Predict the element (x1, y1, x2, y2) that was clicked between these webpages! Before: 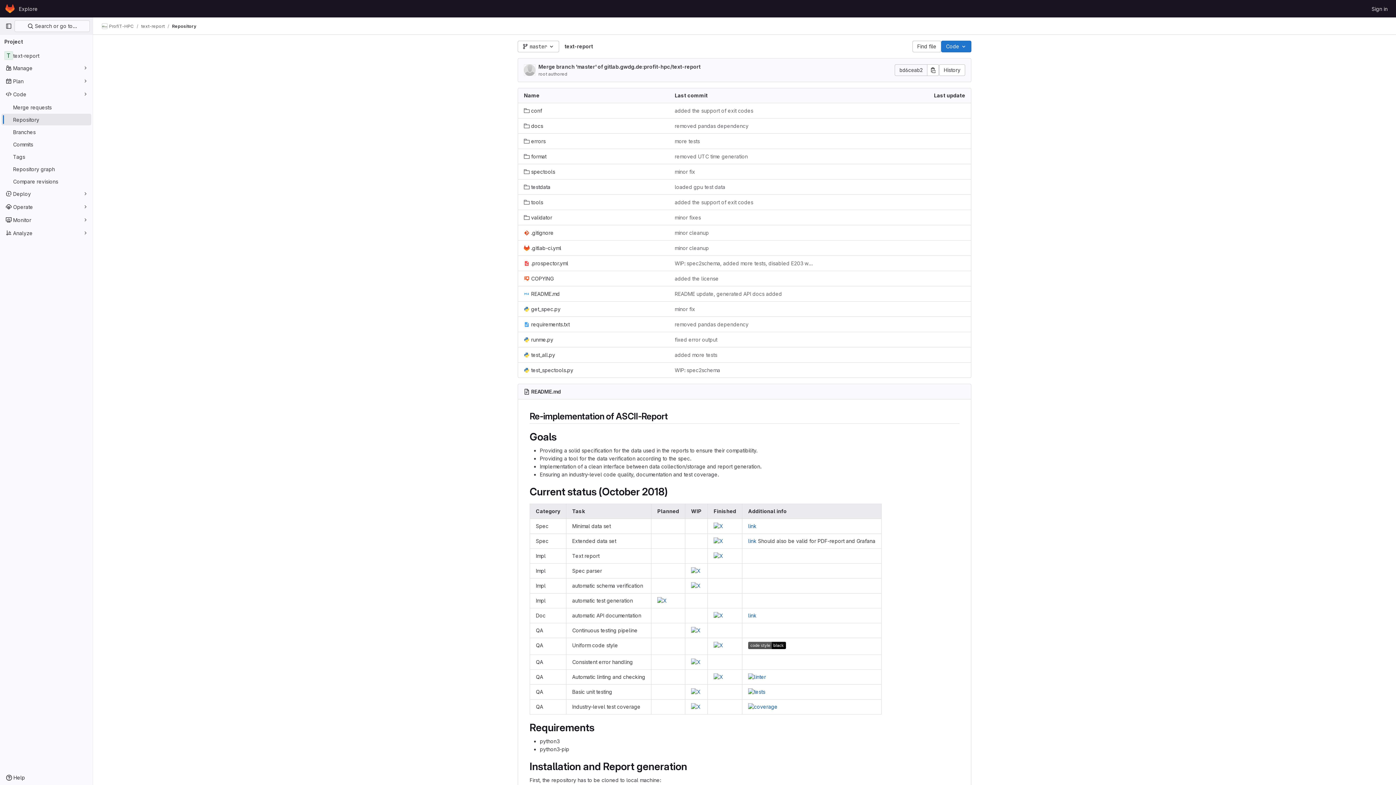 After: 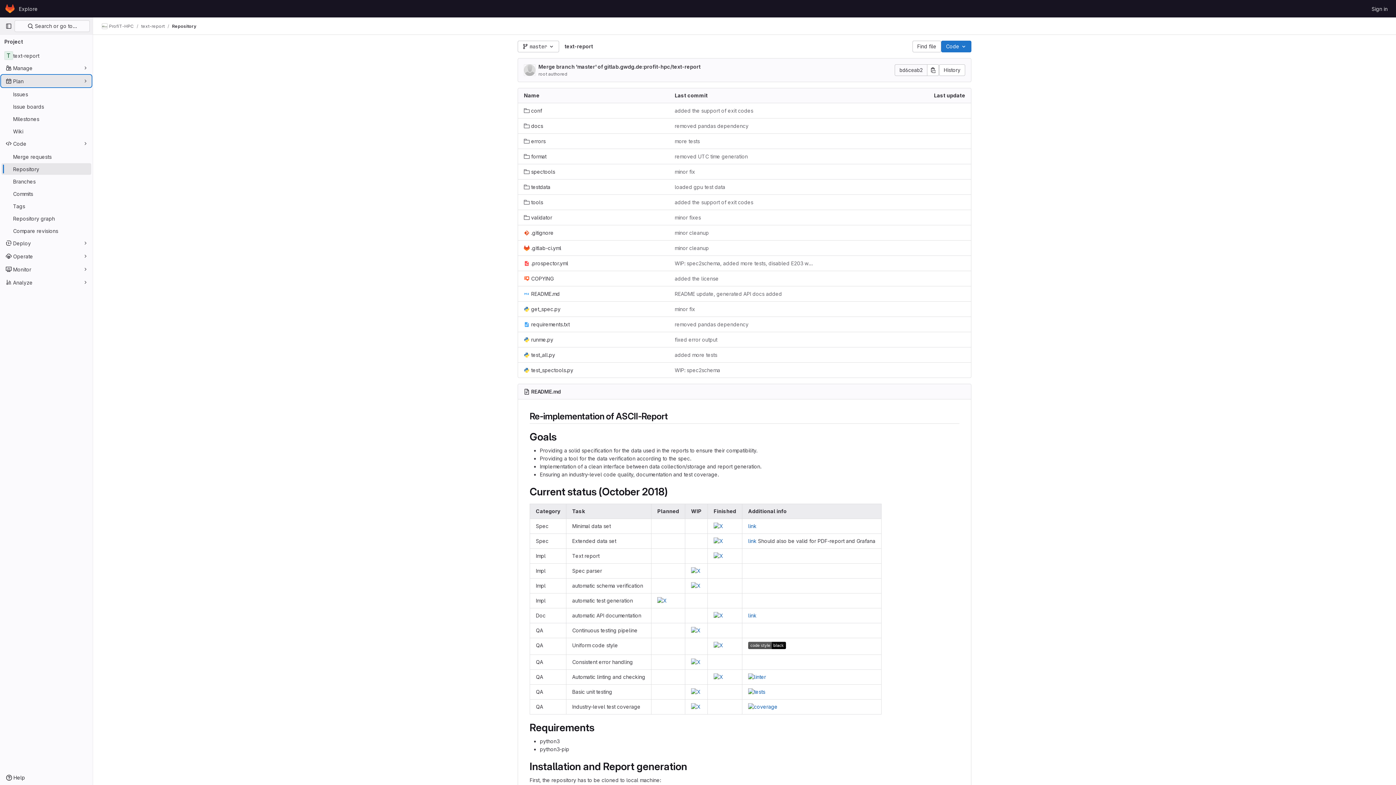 Action: label: Plan bbox: (1, 75, 91, 86)